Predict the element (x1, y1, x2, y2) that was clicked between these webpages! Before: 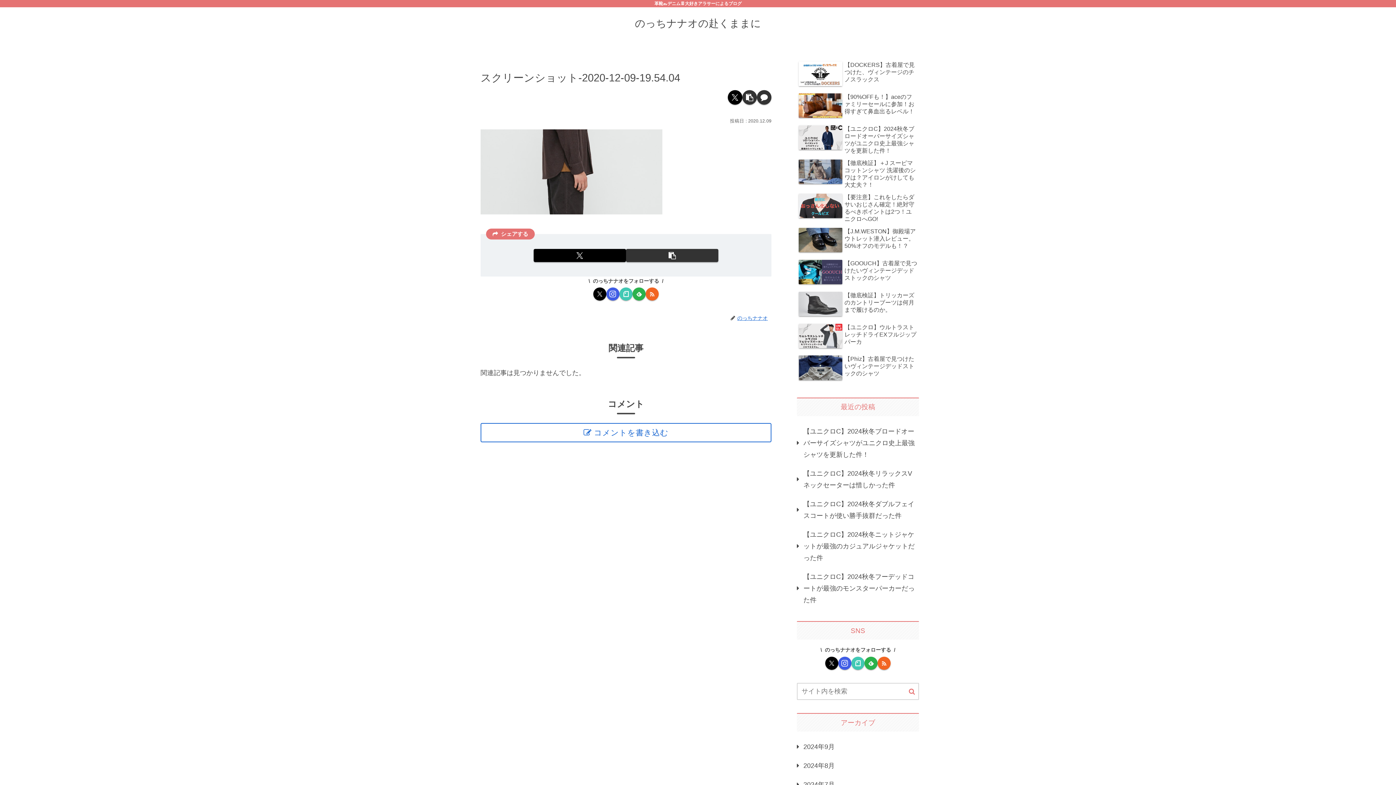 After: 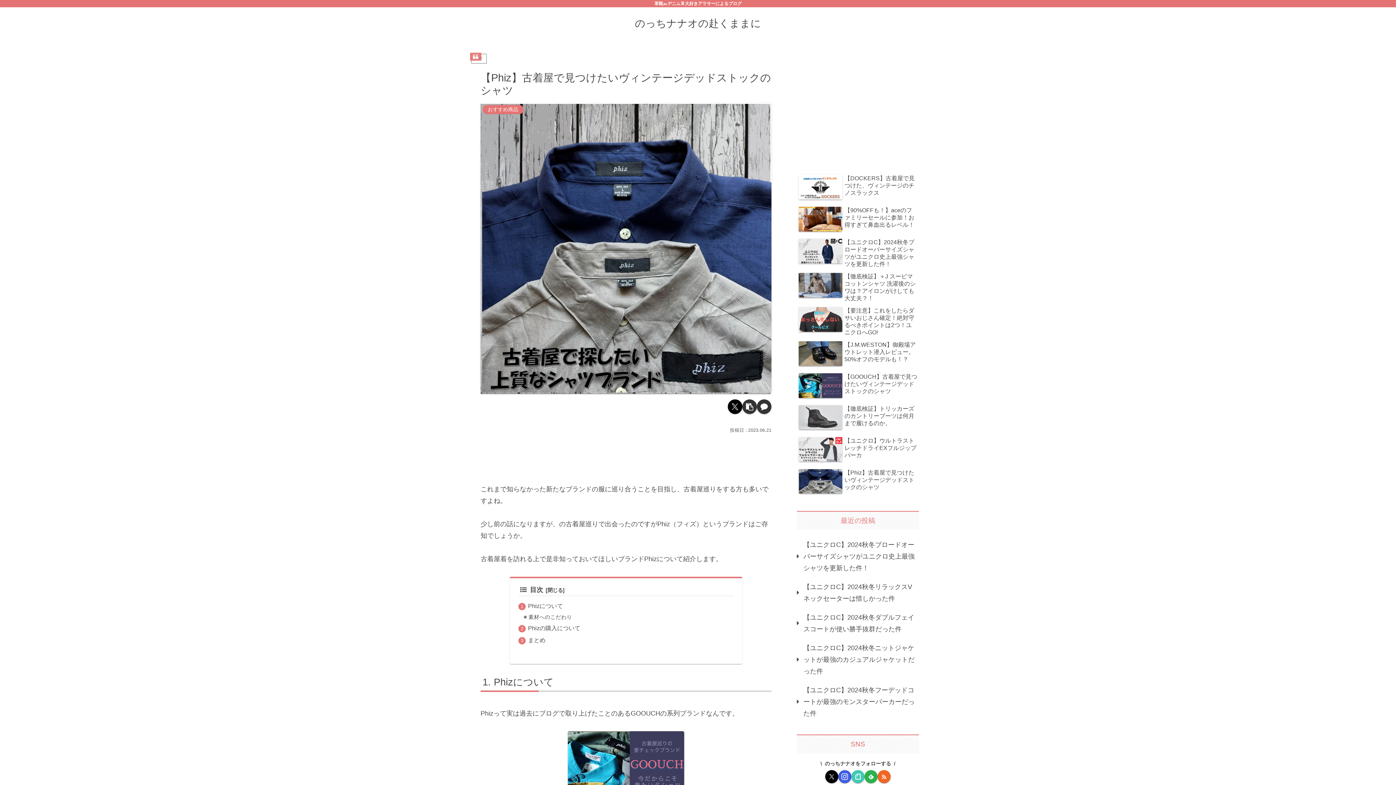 Action: bbox: (797, 353, 919, 384) label: 【Phiz】古着屋で見つけたいヴィンテージデッドストックのシャツ